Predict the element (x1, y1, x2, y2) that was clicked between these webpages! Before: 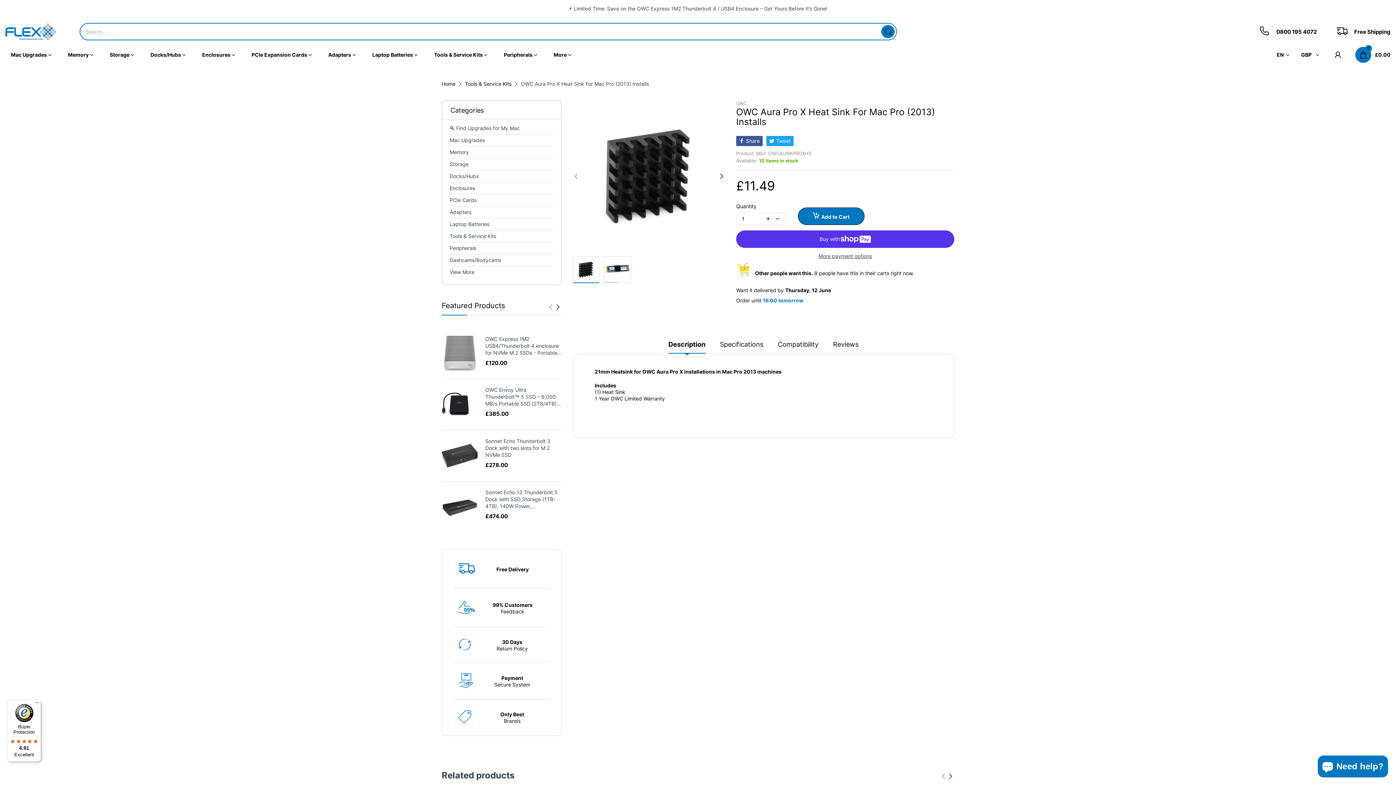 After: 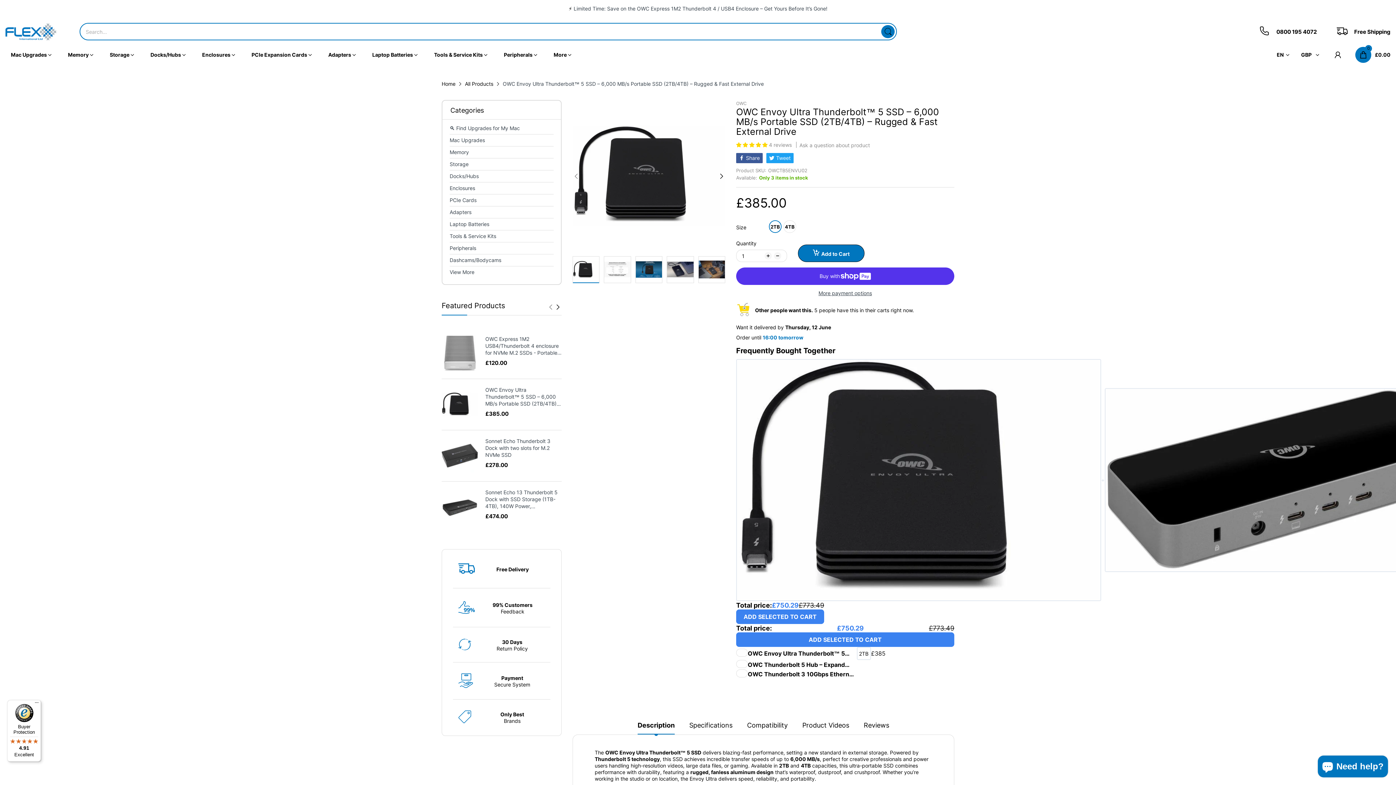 Action: label: OWC Envoy Ultra Thunderbolt™ 5 SSD – 6,000 MB/s Portable SSD (2TB/4TB) – Rugged & Fast External Drive bbox: (485, 386, 561, 408)